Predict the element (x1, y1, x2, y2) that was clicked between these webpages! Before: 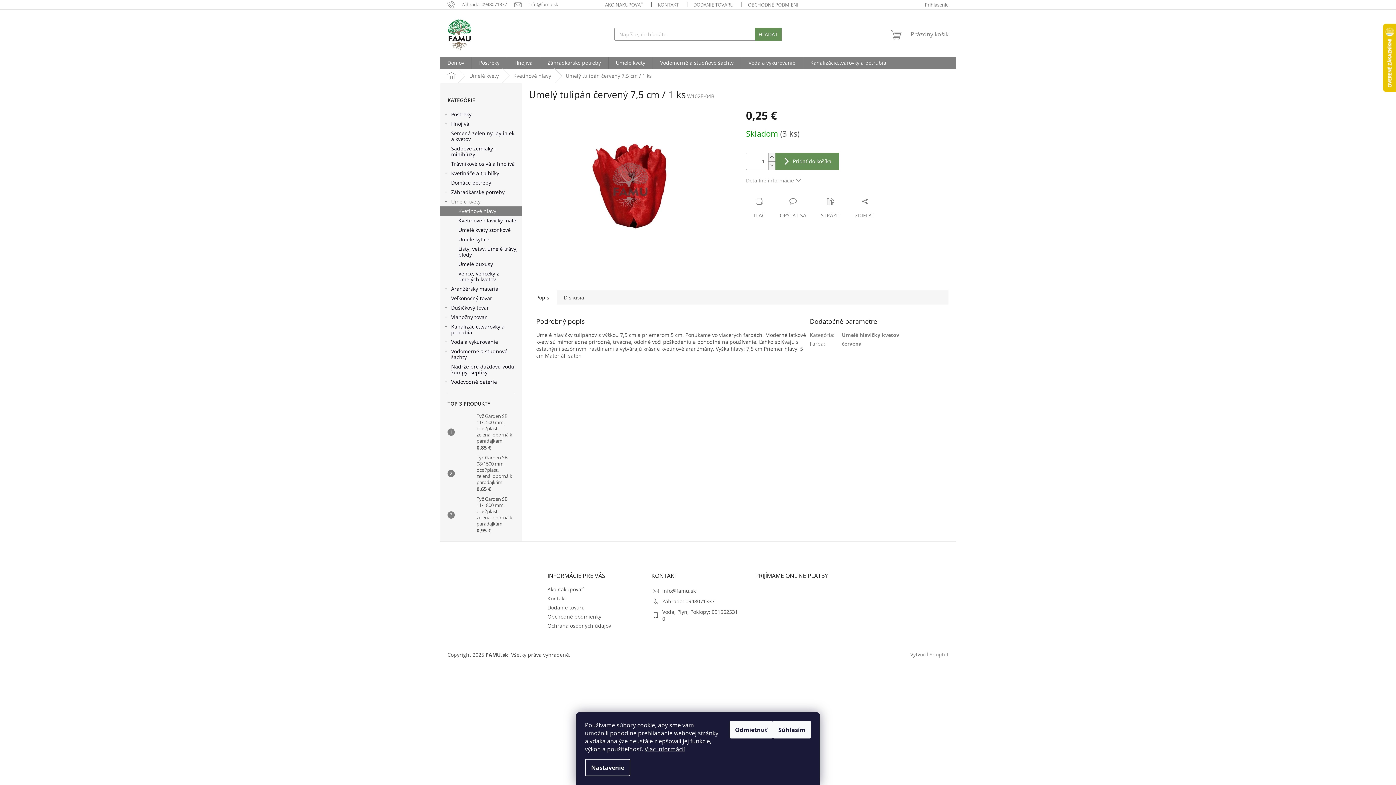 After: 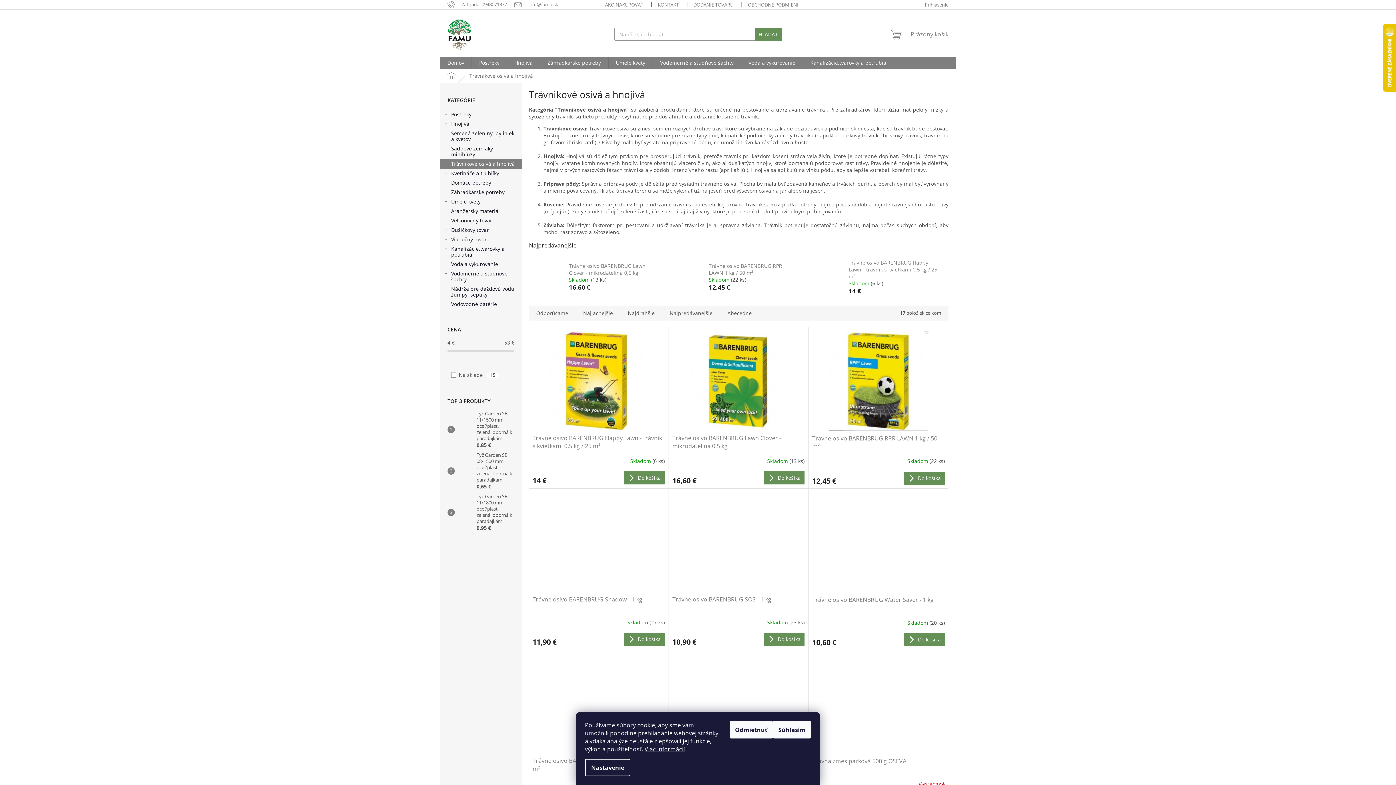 Action: bbox: (440, 159, 521, 168) label: Trávnikové osivá a hnojivá 